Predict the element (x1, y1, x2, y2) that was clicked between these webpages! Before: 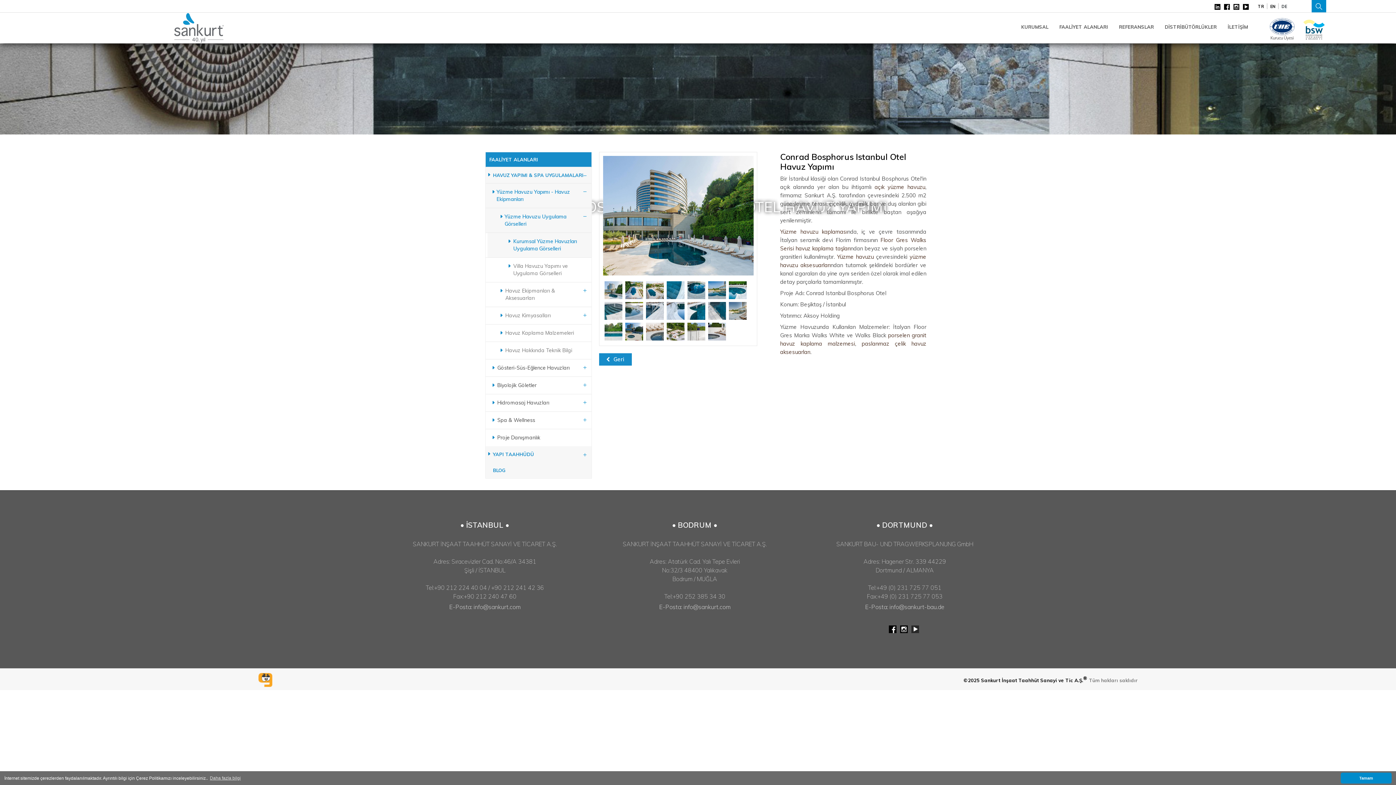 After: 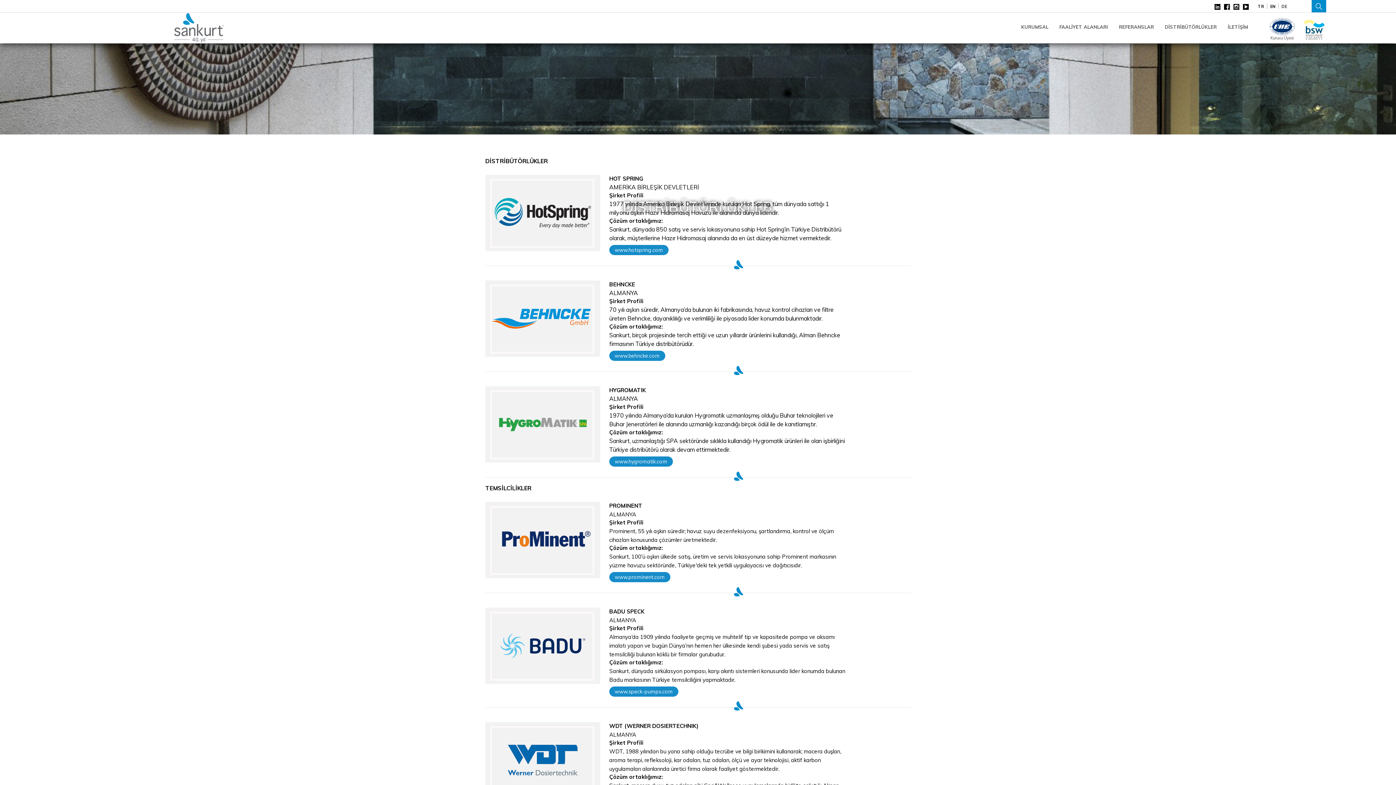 Action: label: DİSTRİBÜTÖRLÜKLER bbox: (1159, 20, 1222, 34)